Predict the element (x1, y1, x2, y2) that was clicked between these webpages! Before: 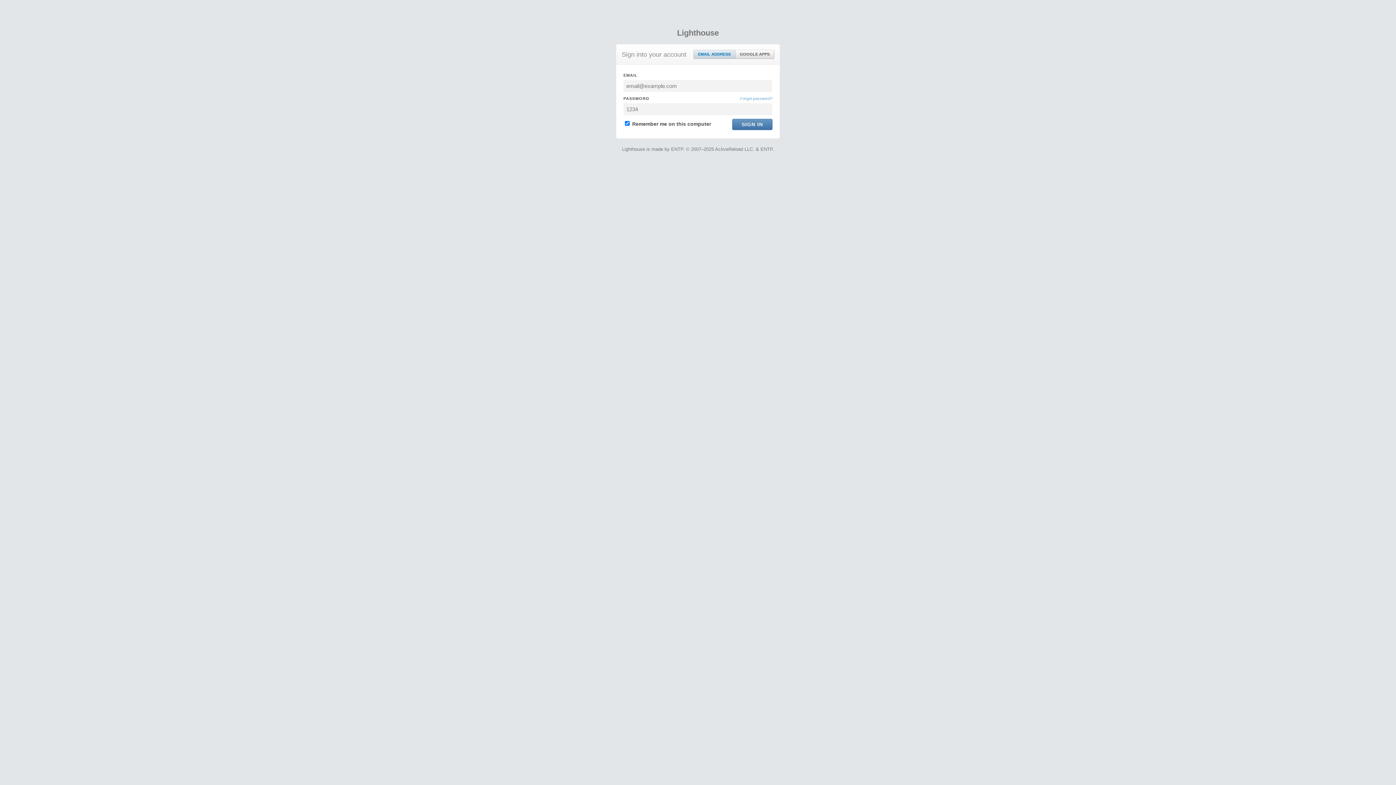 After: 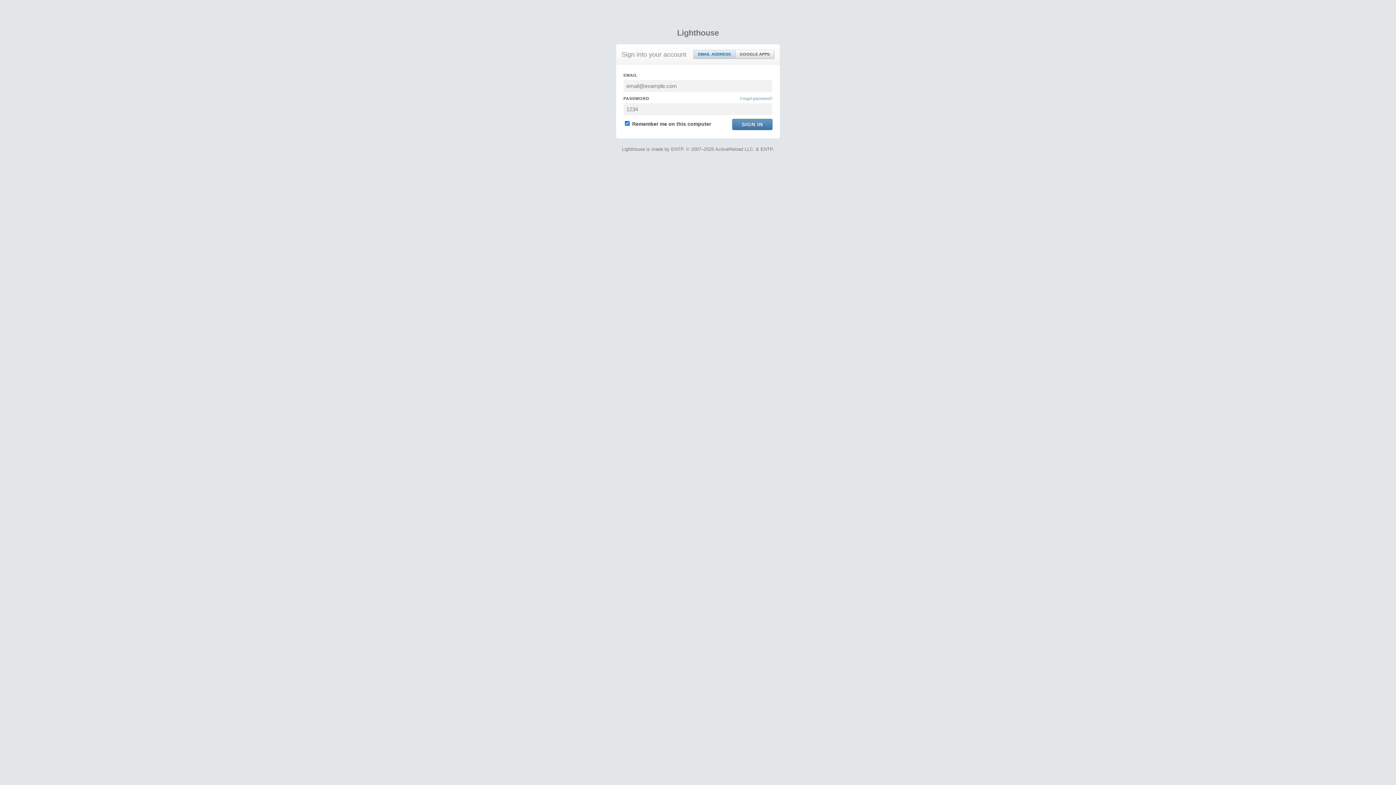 Action: bbox: (693, 50, 735, 58) label: EMAIL ADDRESS